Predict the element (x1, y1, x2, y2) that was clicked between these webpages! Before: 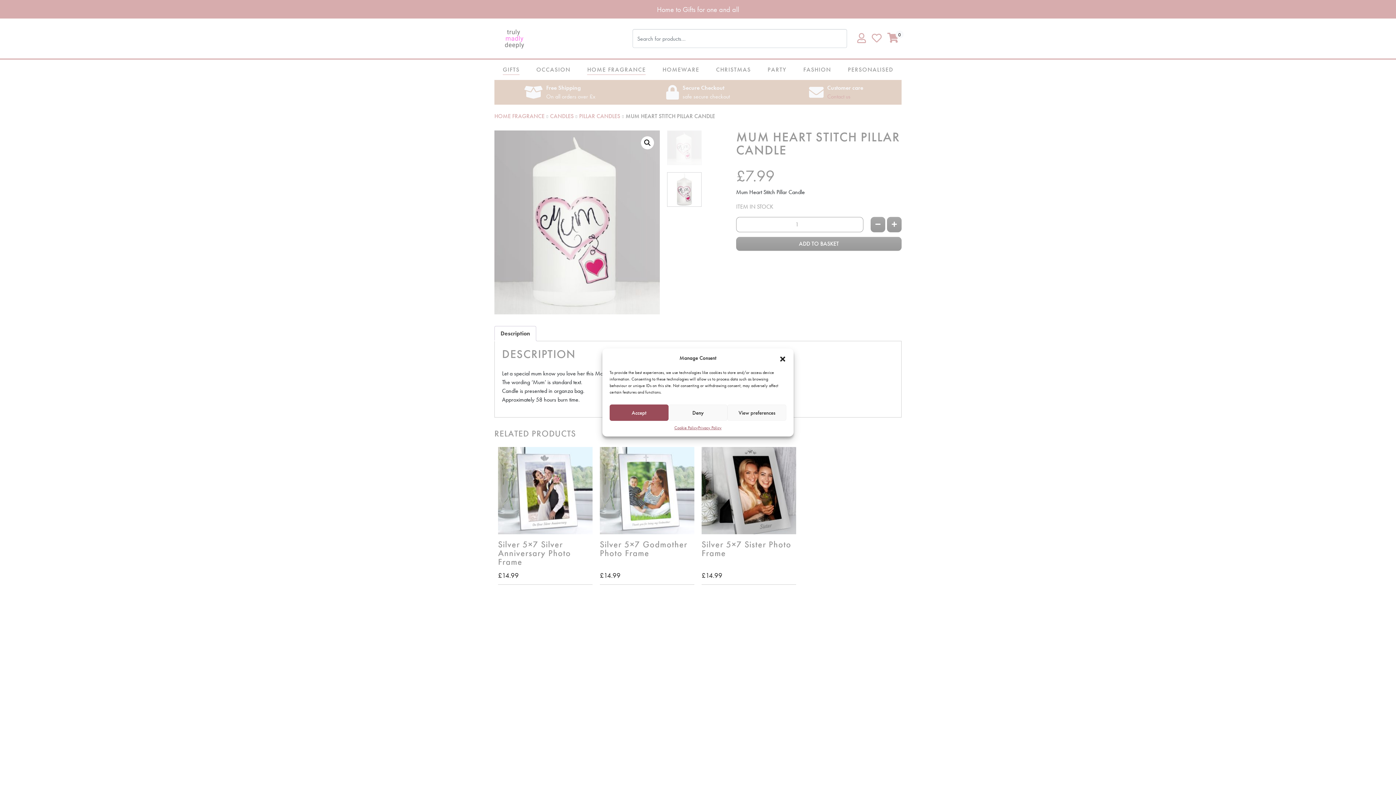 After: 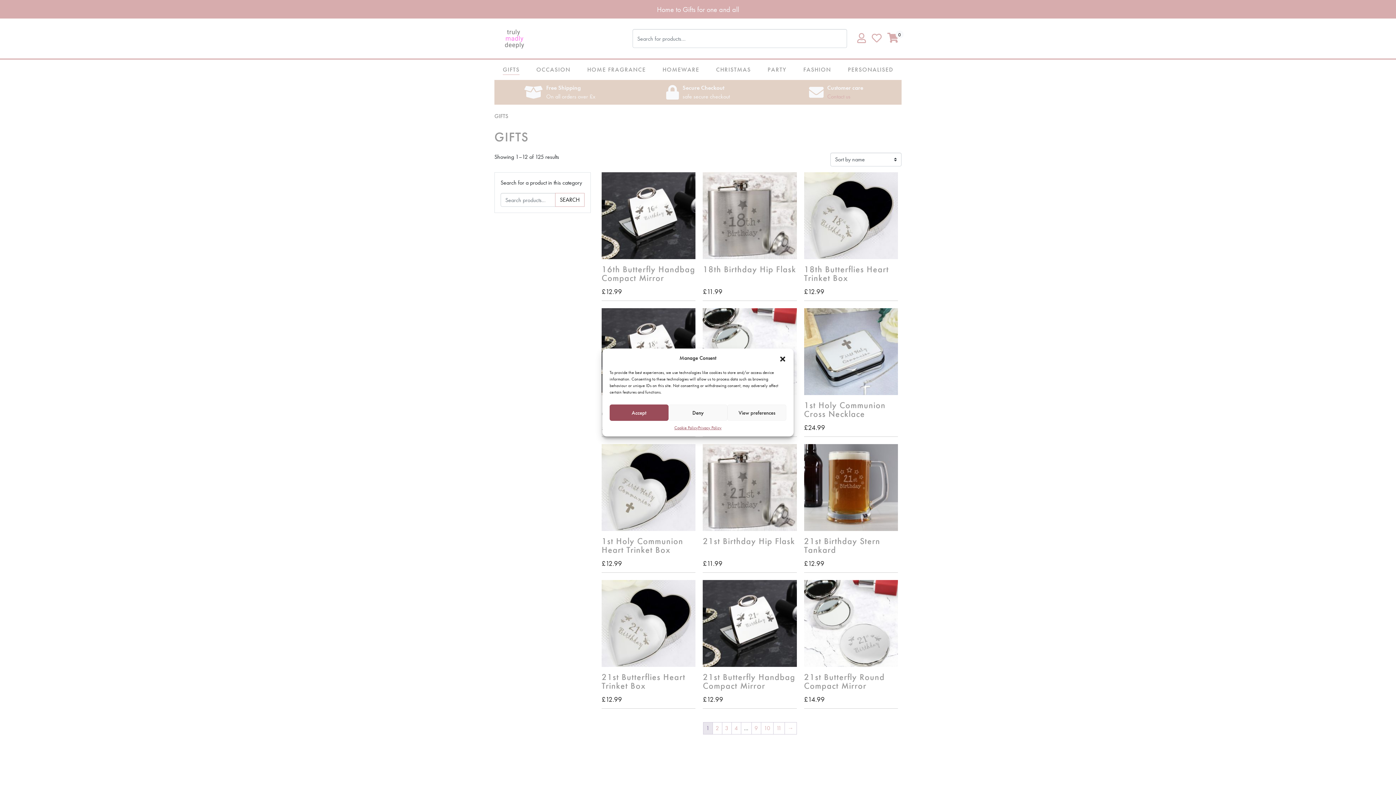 Action: label: GIFTS bbox: (497, 59, 525, 80)